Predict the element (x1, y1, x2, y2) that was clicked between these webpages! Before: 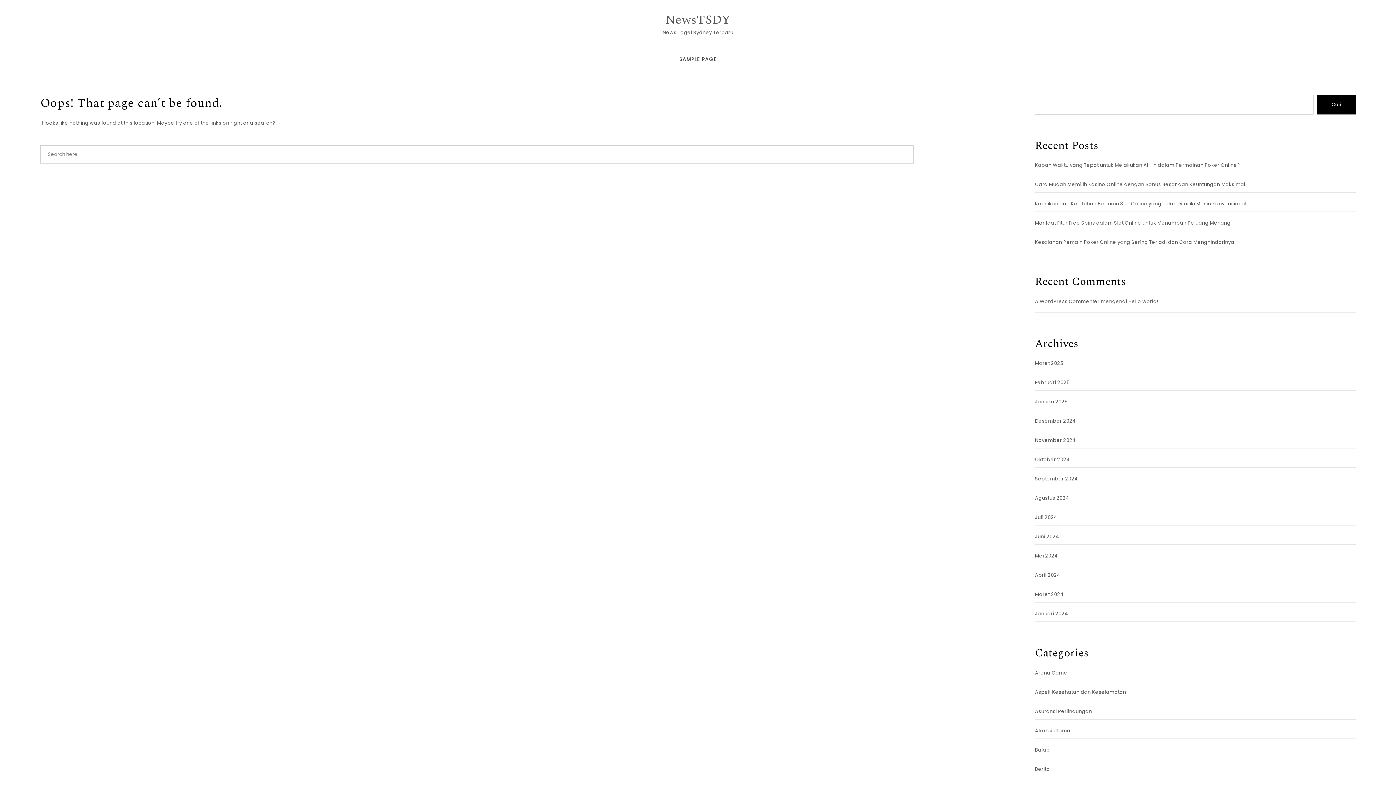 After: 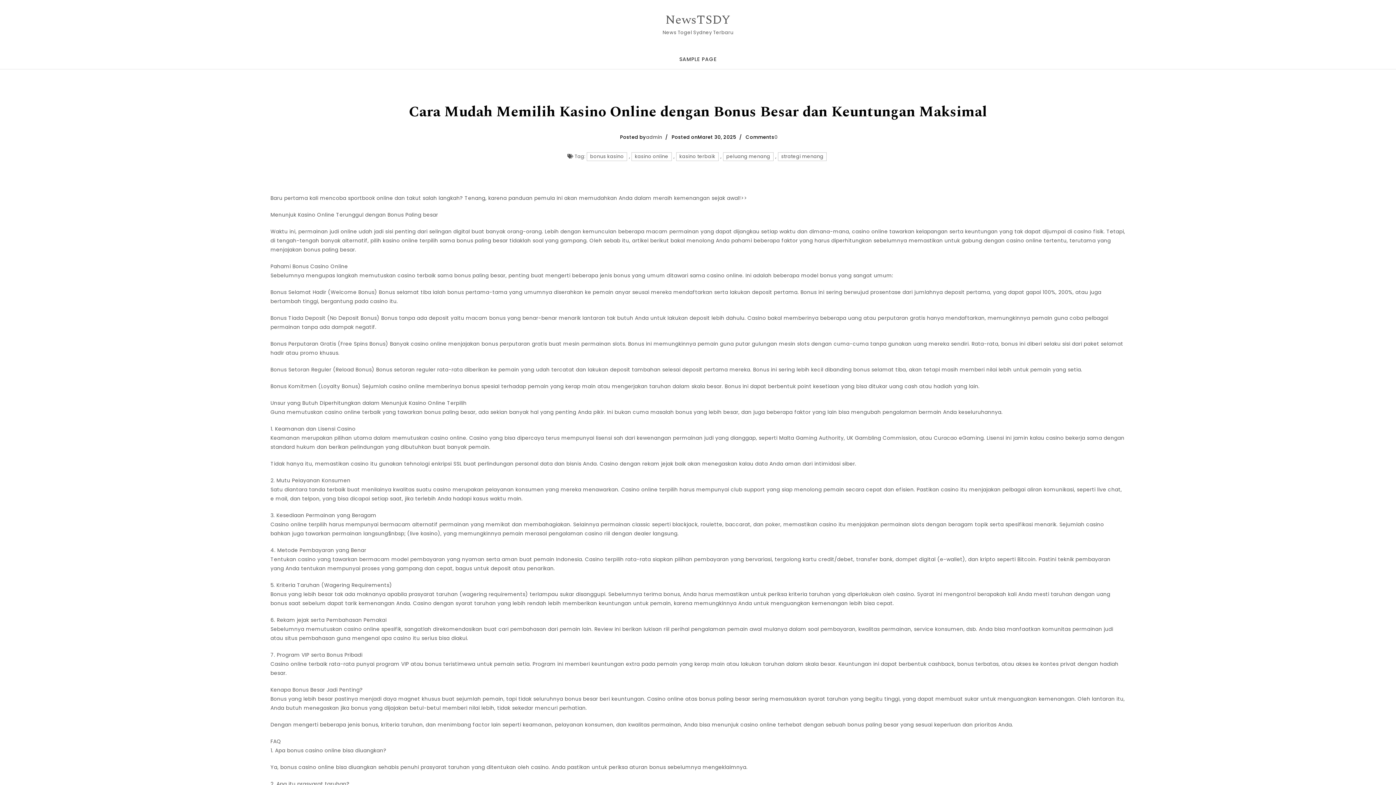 Action: label: Cara Mudah Memilih Kasino Online dengan Bonus Besar dan Keuntungan Maksimal bbox: (1035, 180, 1245, 188)